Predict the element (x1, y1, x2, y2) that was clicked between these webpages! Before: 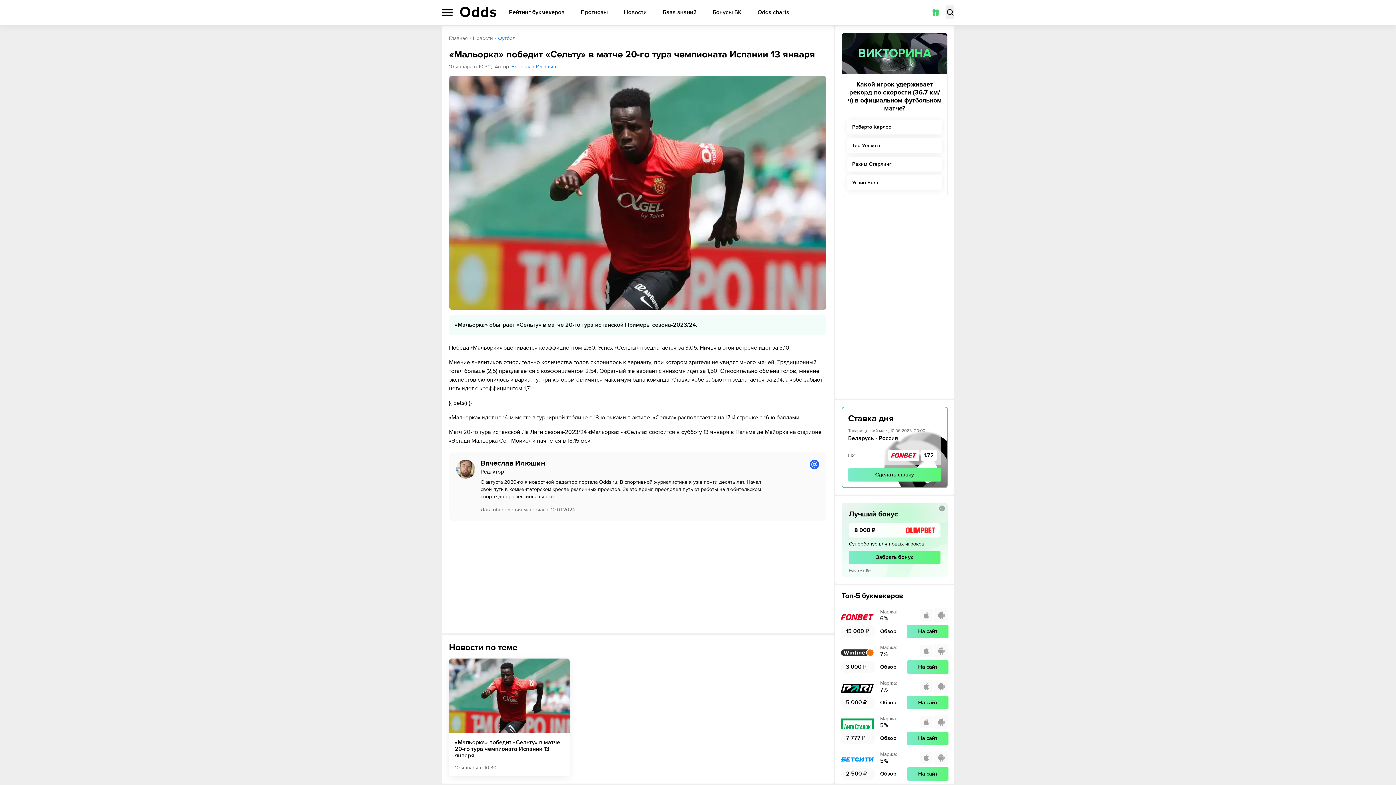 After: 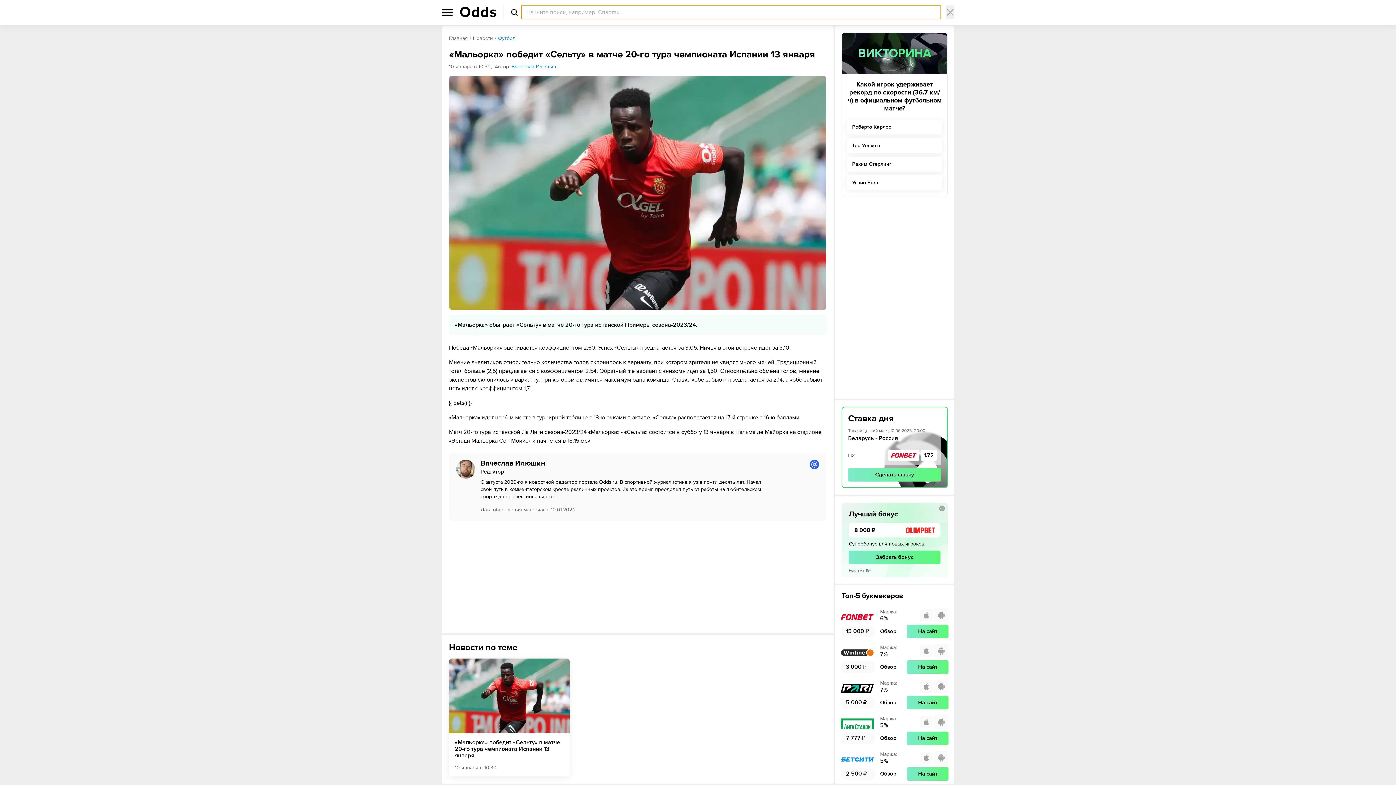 Action: bbox: (946, 5, 954, 19) label: Поиск